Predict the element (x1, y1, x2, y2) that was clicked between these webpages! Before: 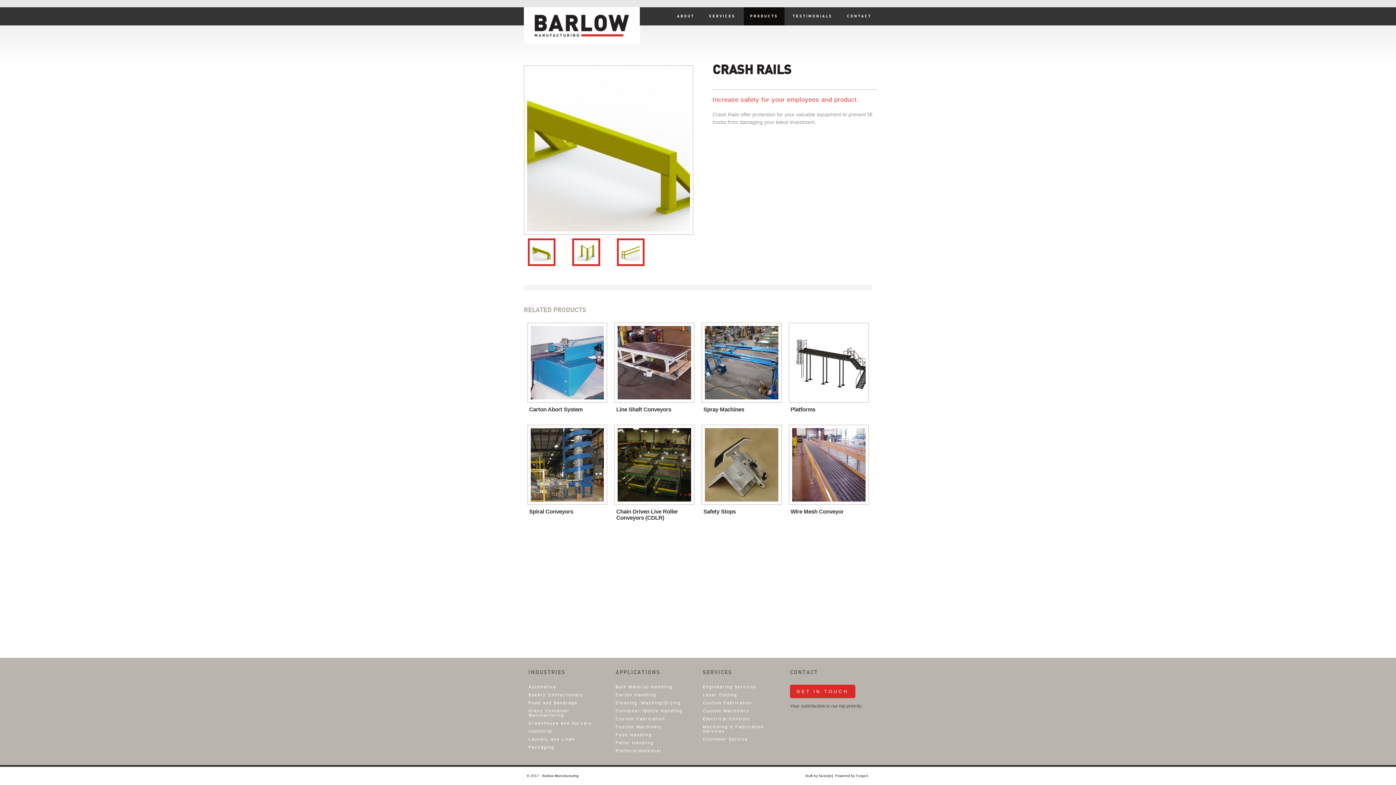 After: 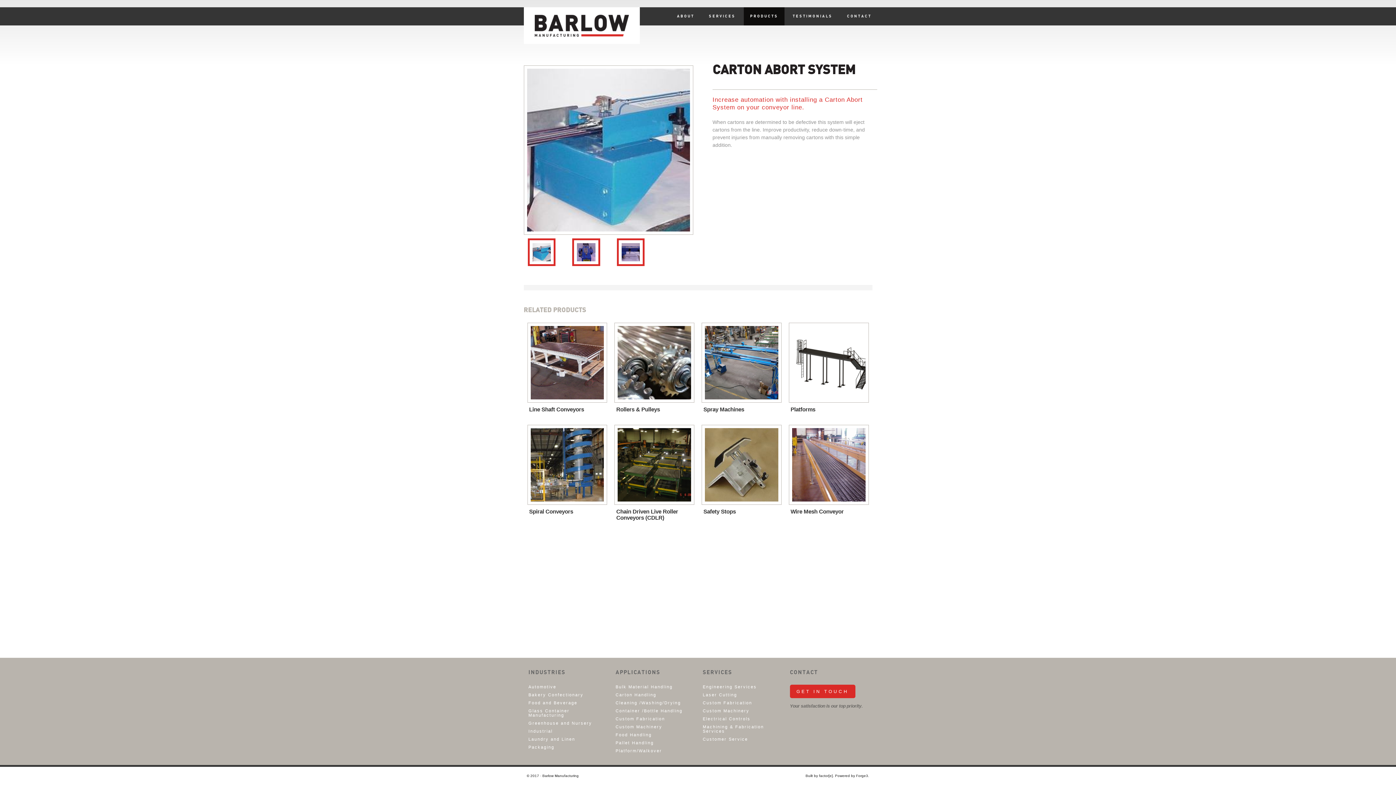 Action: bbox: (529, 406, 582, 412) label: Carton Abort System